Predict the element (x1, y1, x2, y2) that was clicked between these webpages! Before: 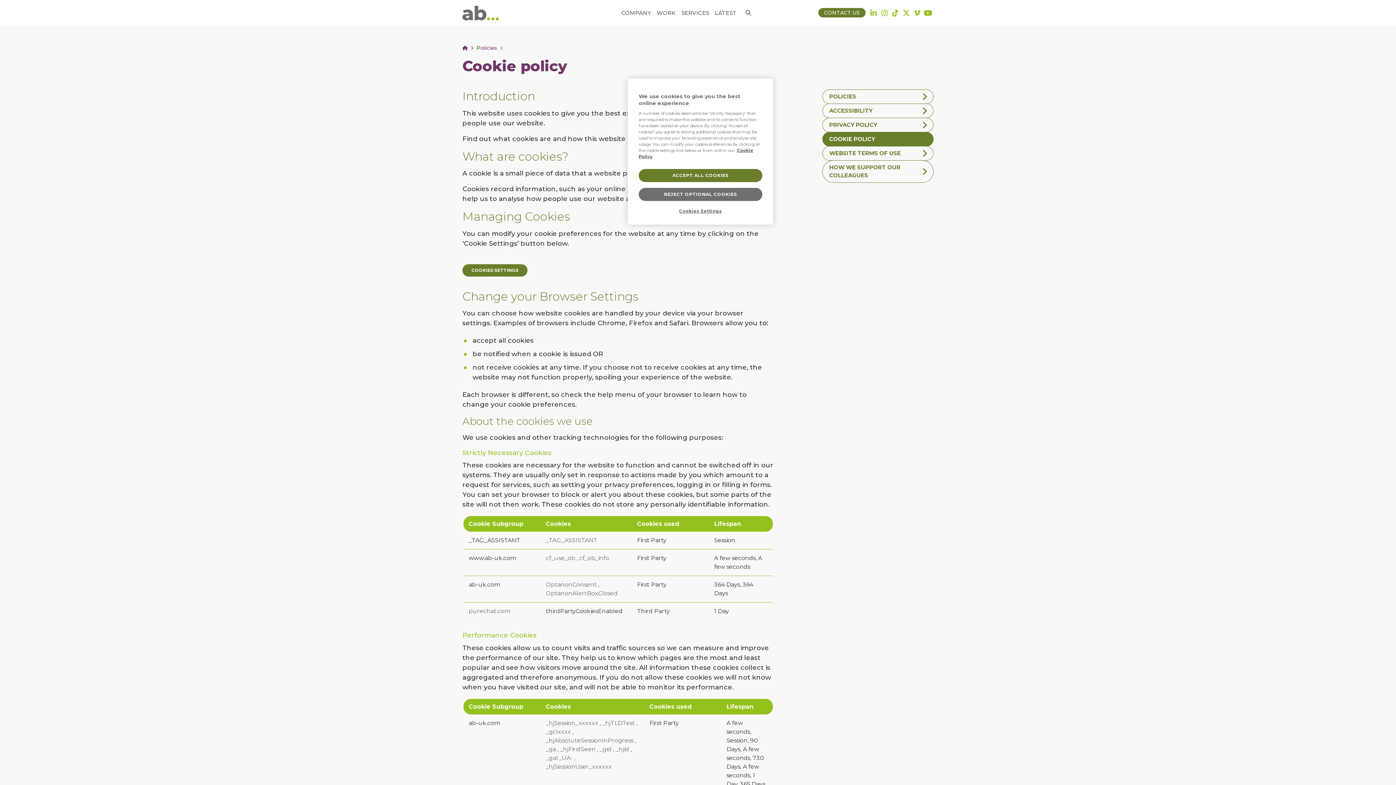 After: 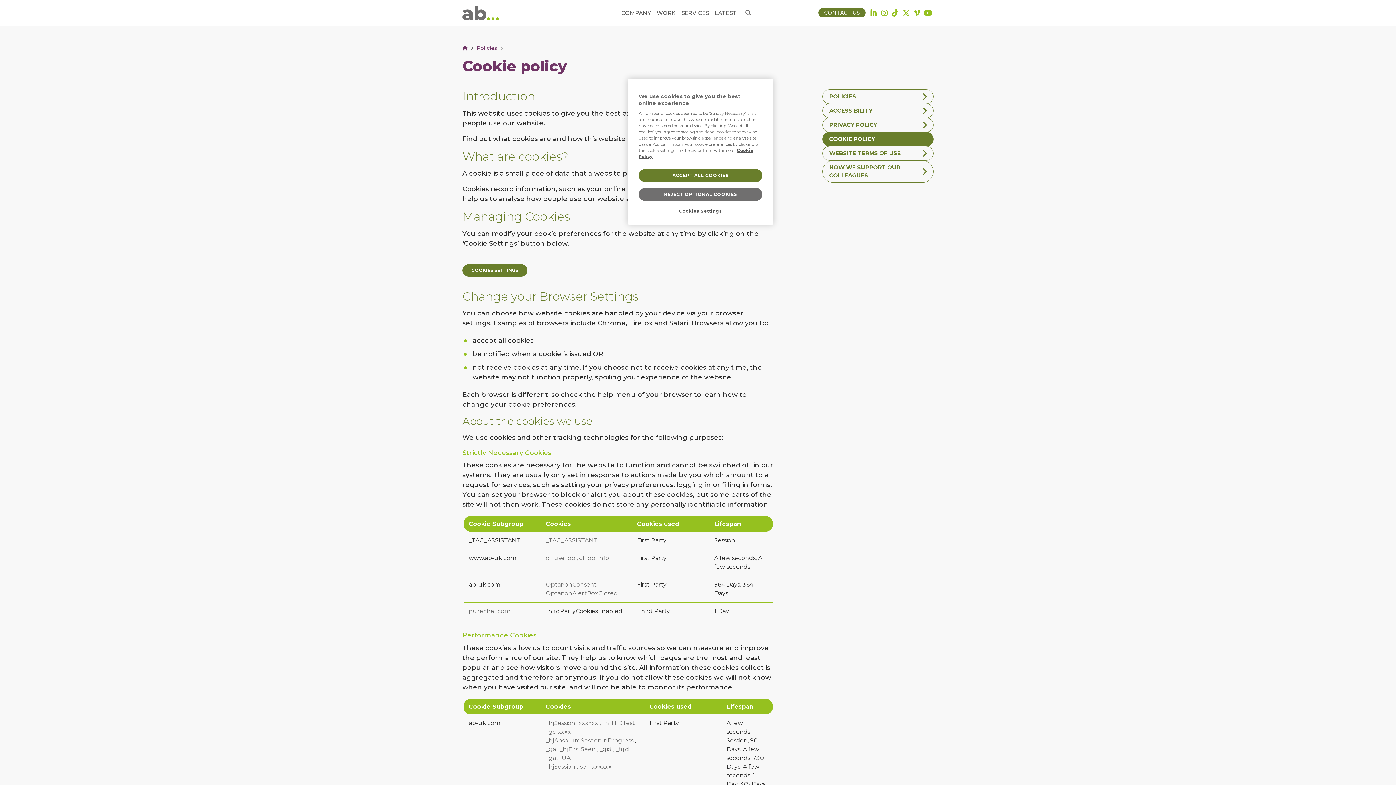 Action: bbox: (615, 746, 630, 753) label: _hjid Opens in a new Tab